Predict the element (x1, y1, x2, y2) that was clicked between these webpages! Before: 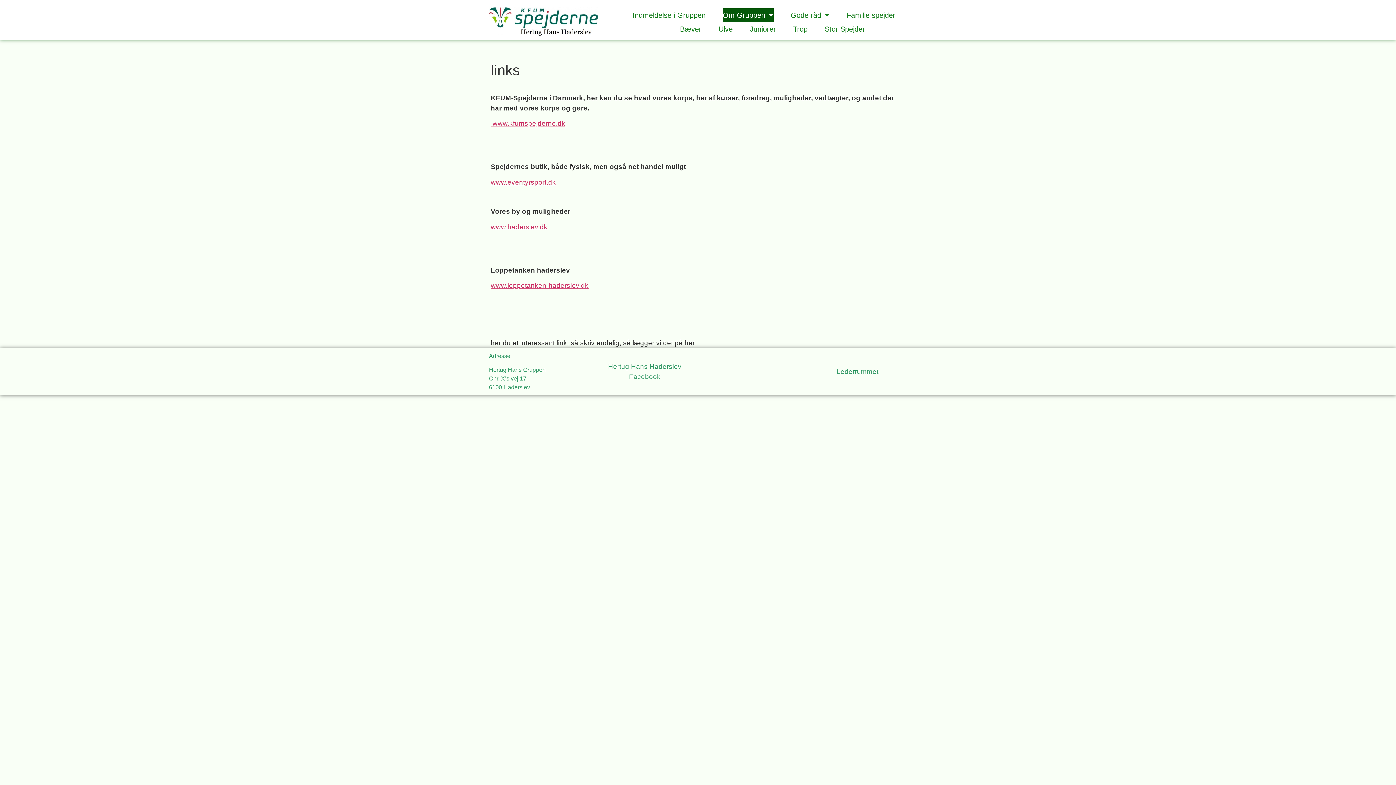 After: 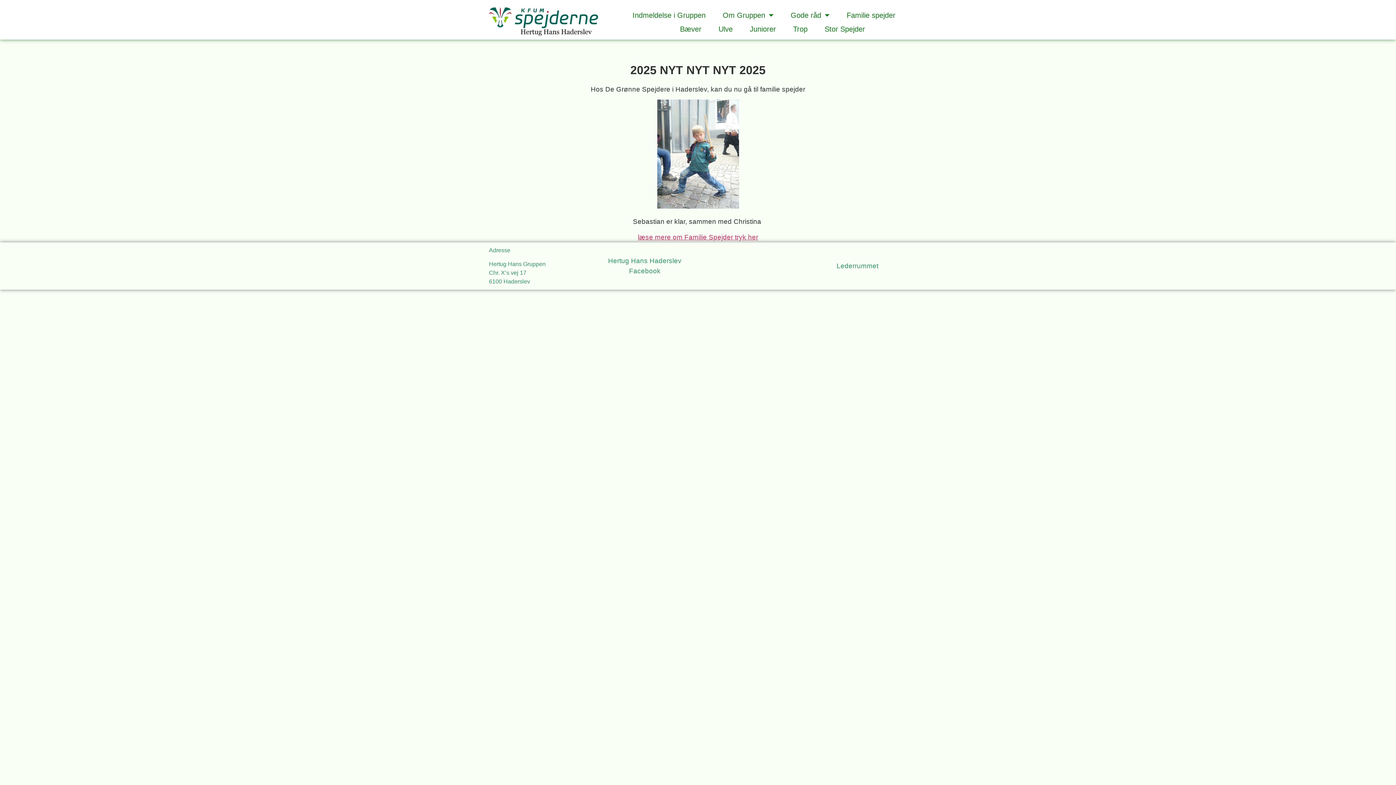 Action: bbox: (489, 7, 598, 36)